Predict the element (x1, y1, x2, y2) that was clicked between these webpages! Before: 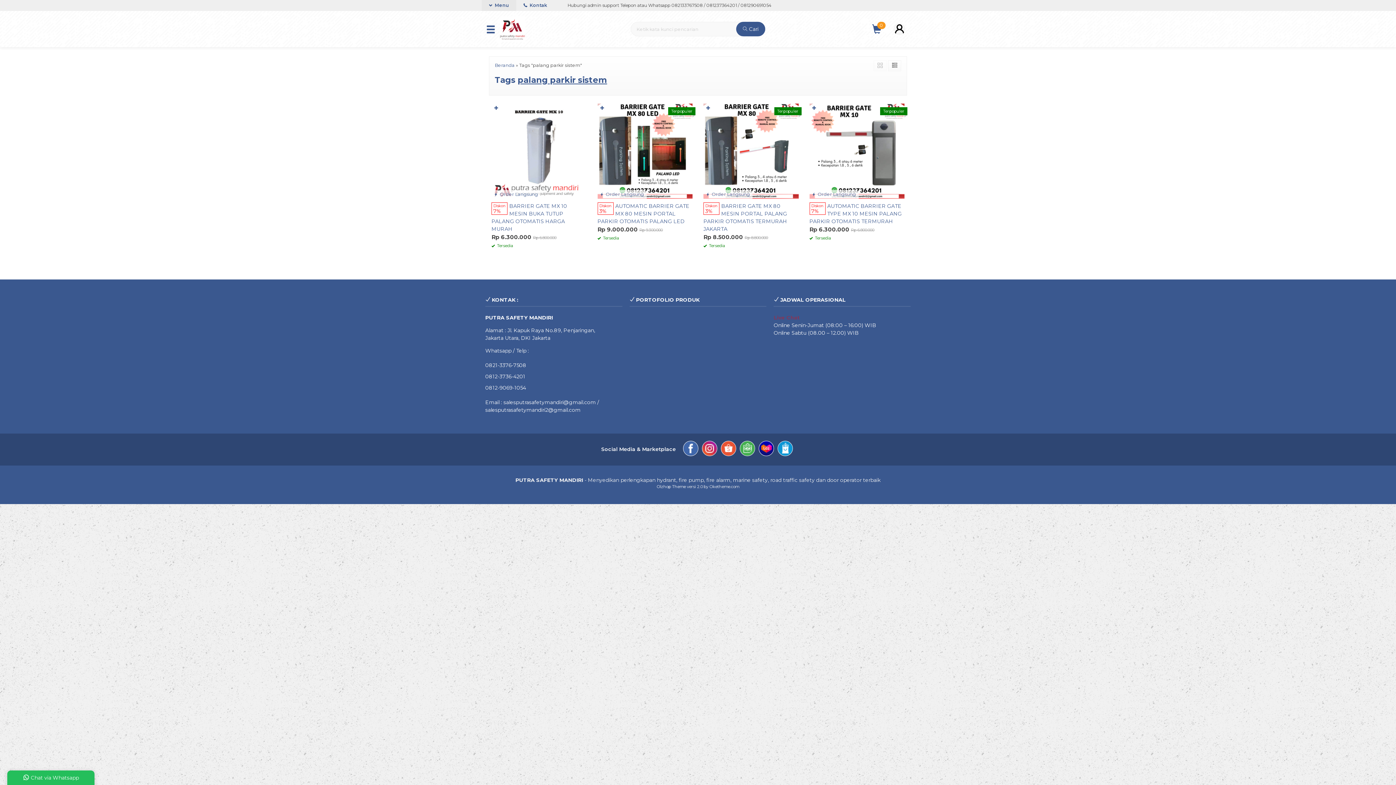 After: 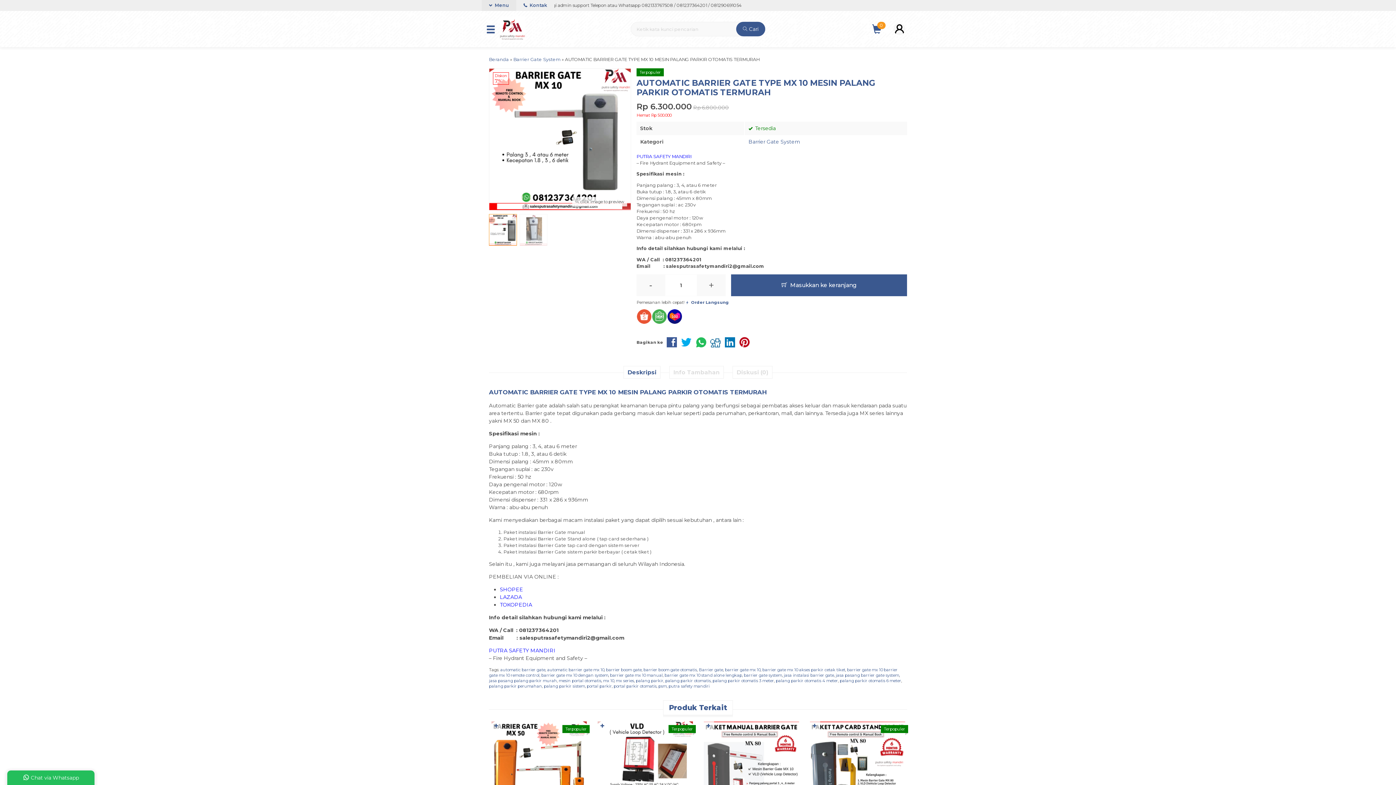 Action: bbox: (809, 147, 904, 153)